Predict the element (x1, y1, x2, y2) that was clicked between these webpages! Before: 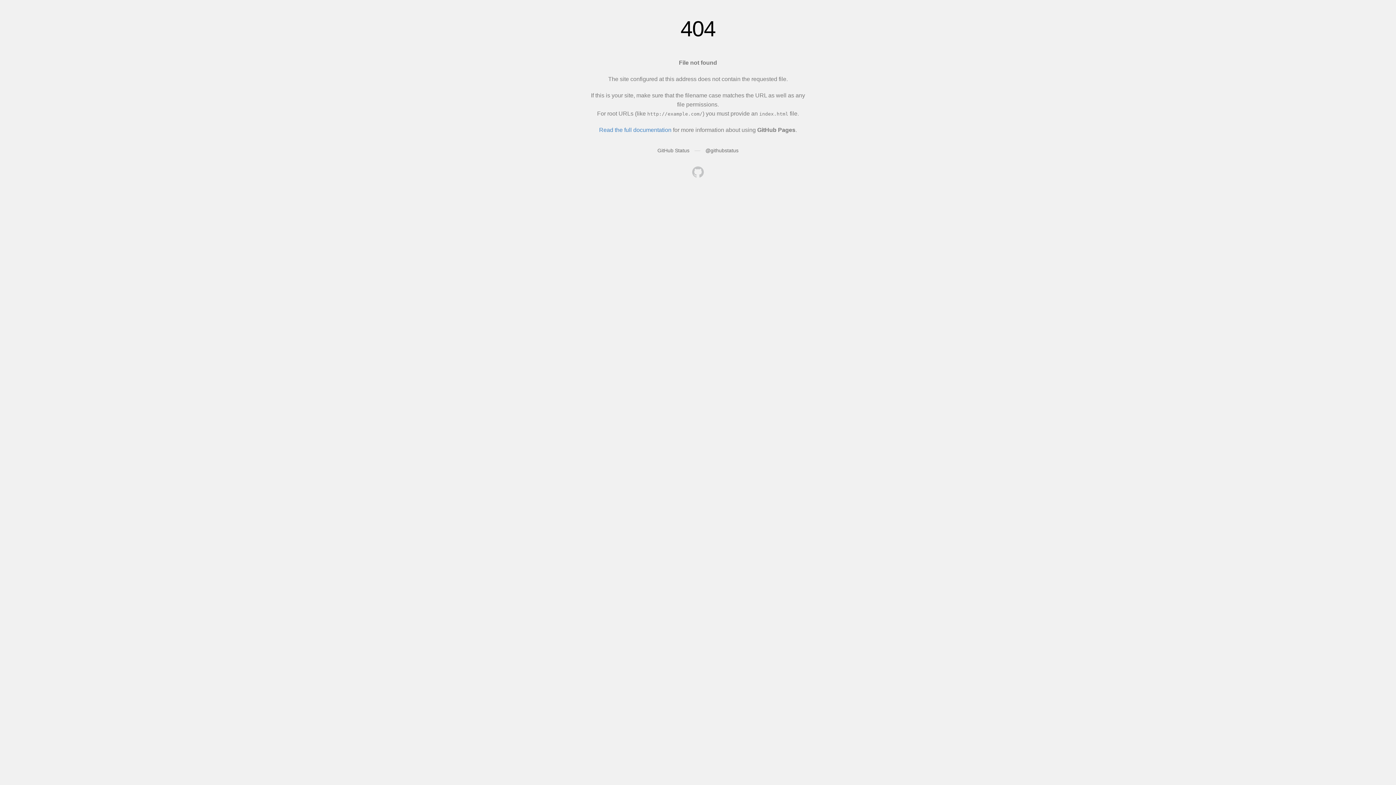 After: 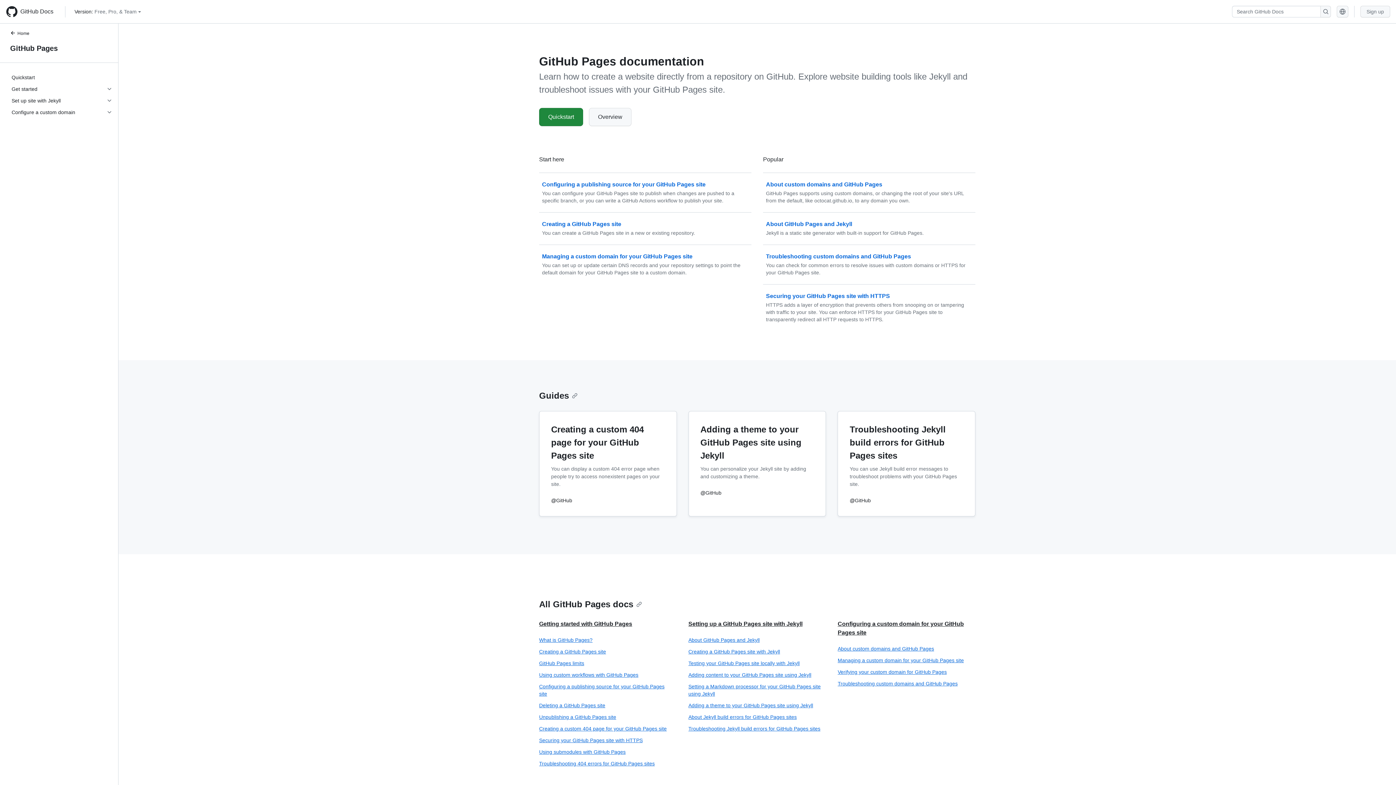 Action: bbox: (599, 126, 671, 133) label: Read the full documentation